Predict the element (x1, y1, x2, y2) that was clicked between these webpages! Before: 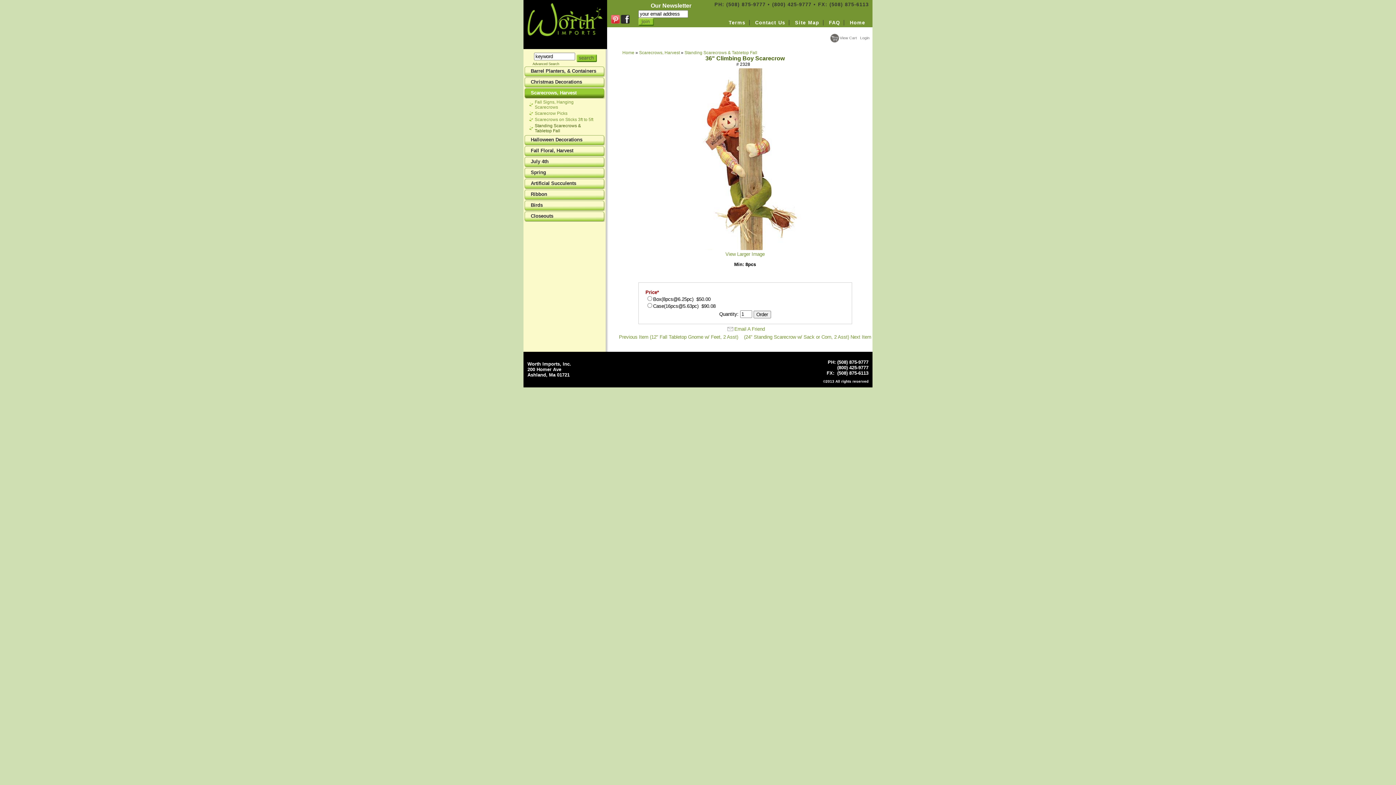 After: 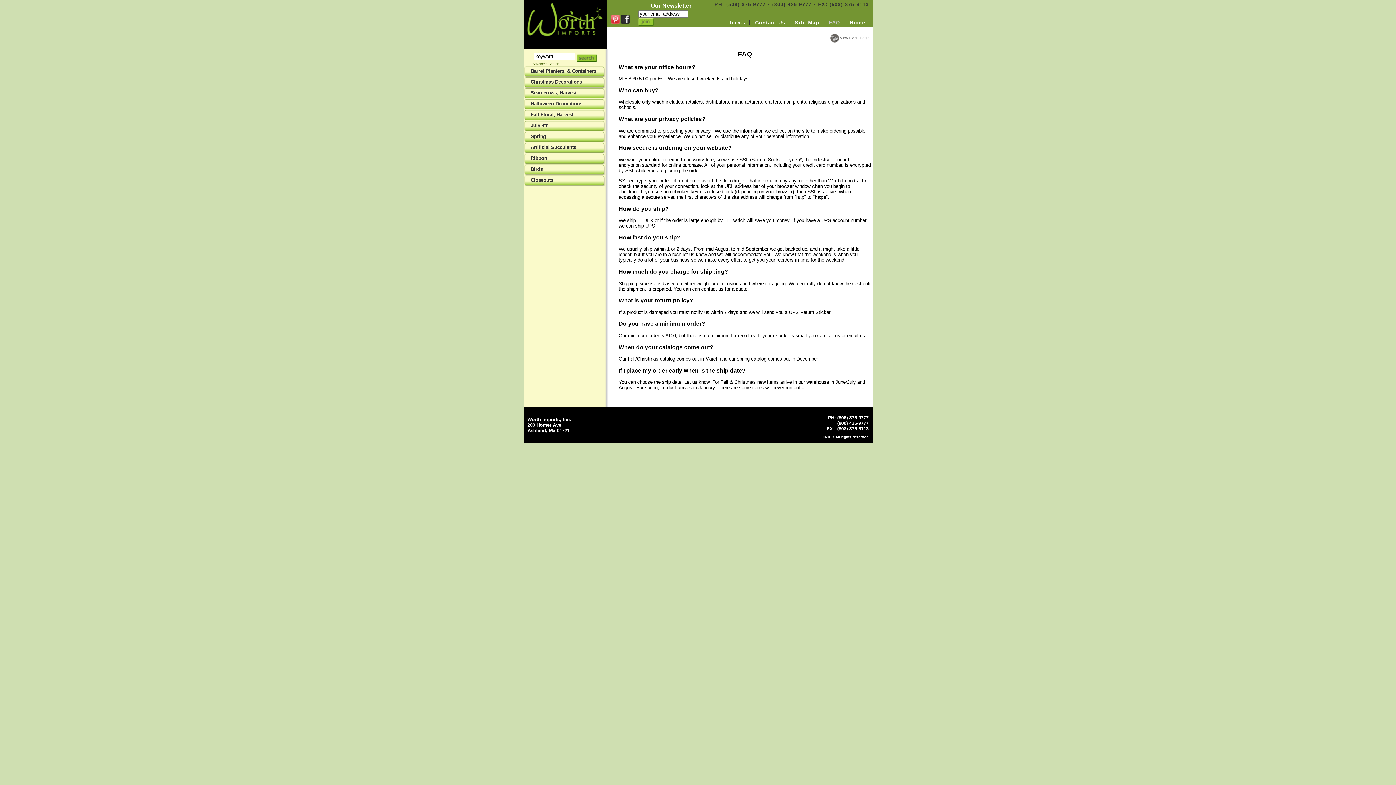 Action: bbox: (825, 20, 844, 25) label: FAQ